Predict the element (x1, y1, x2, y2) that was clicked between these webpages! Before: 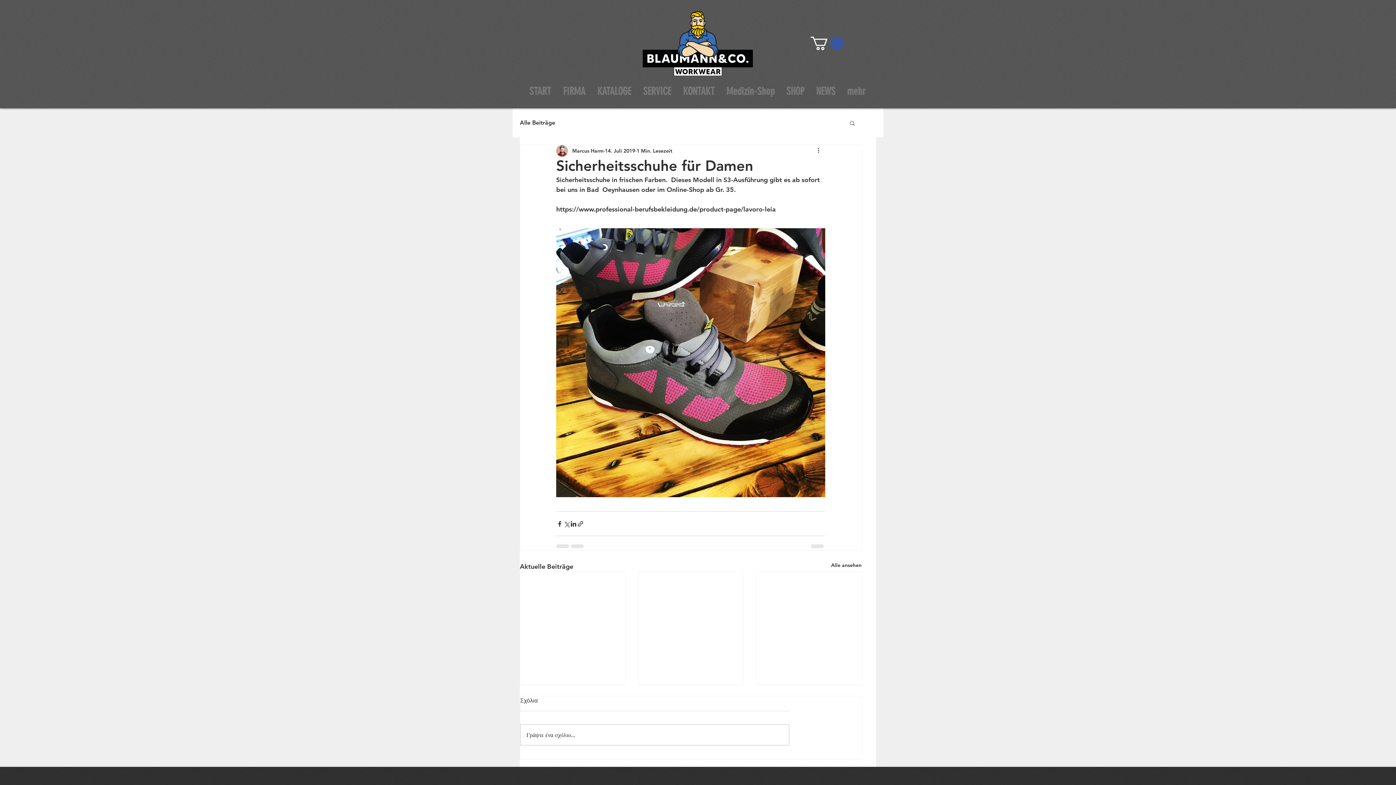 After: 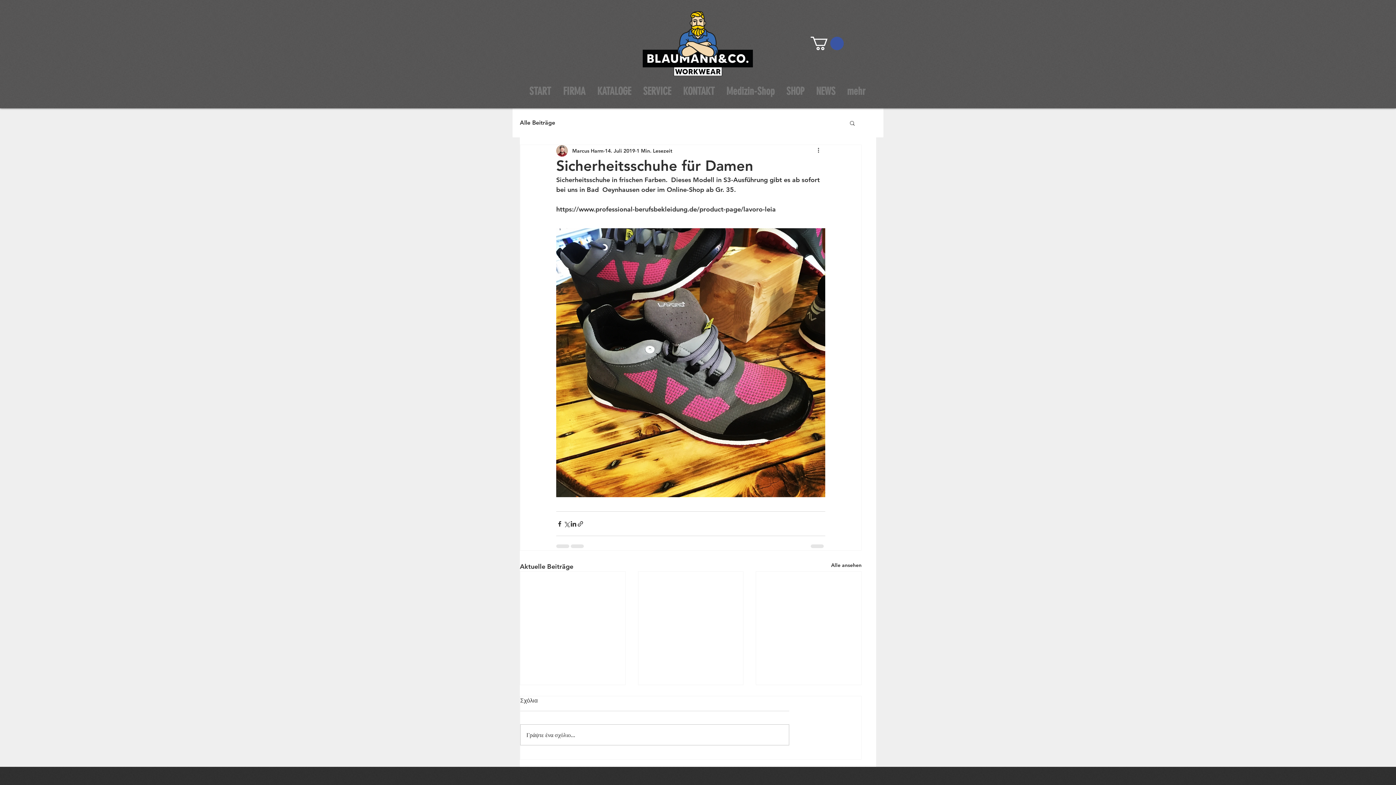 Action: label: Suche bbox: (849, 120, 856, 125)